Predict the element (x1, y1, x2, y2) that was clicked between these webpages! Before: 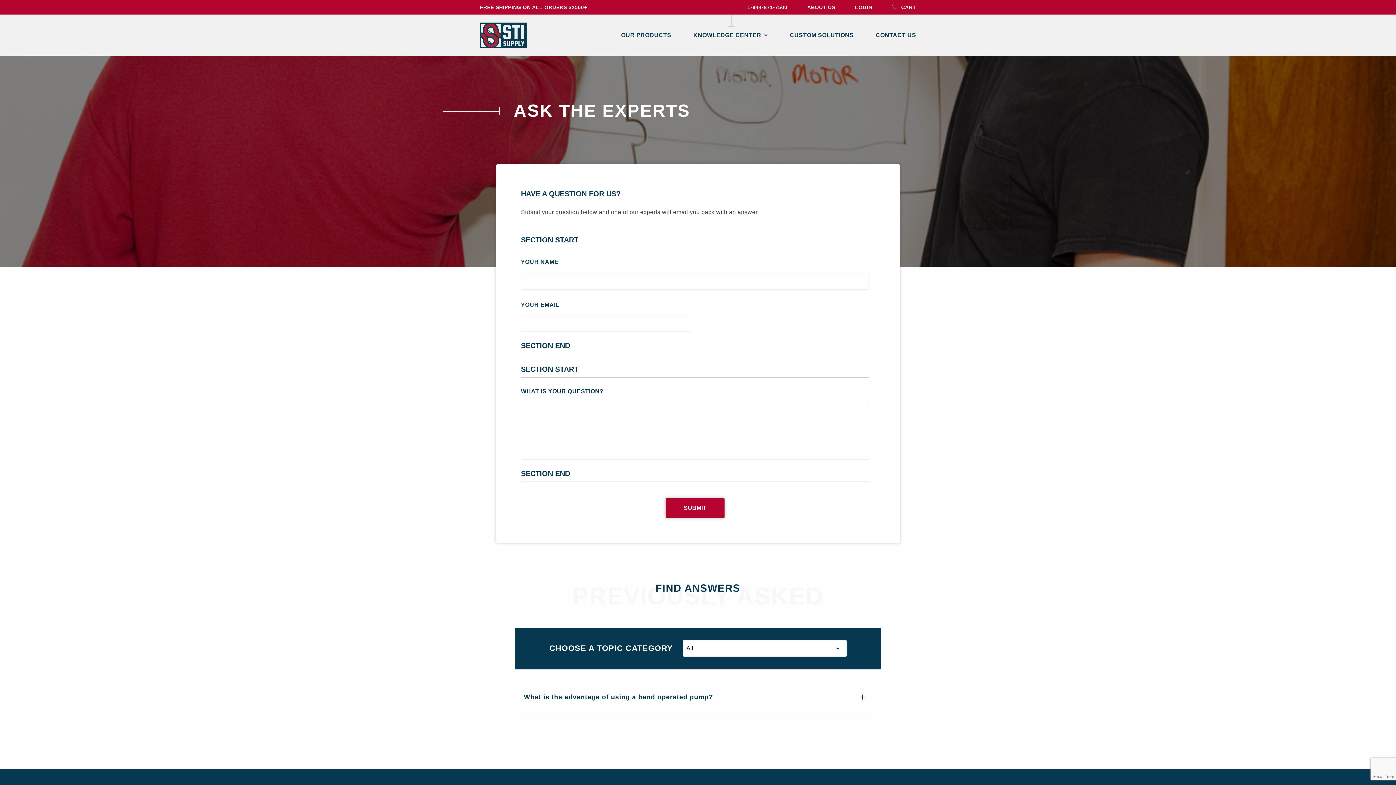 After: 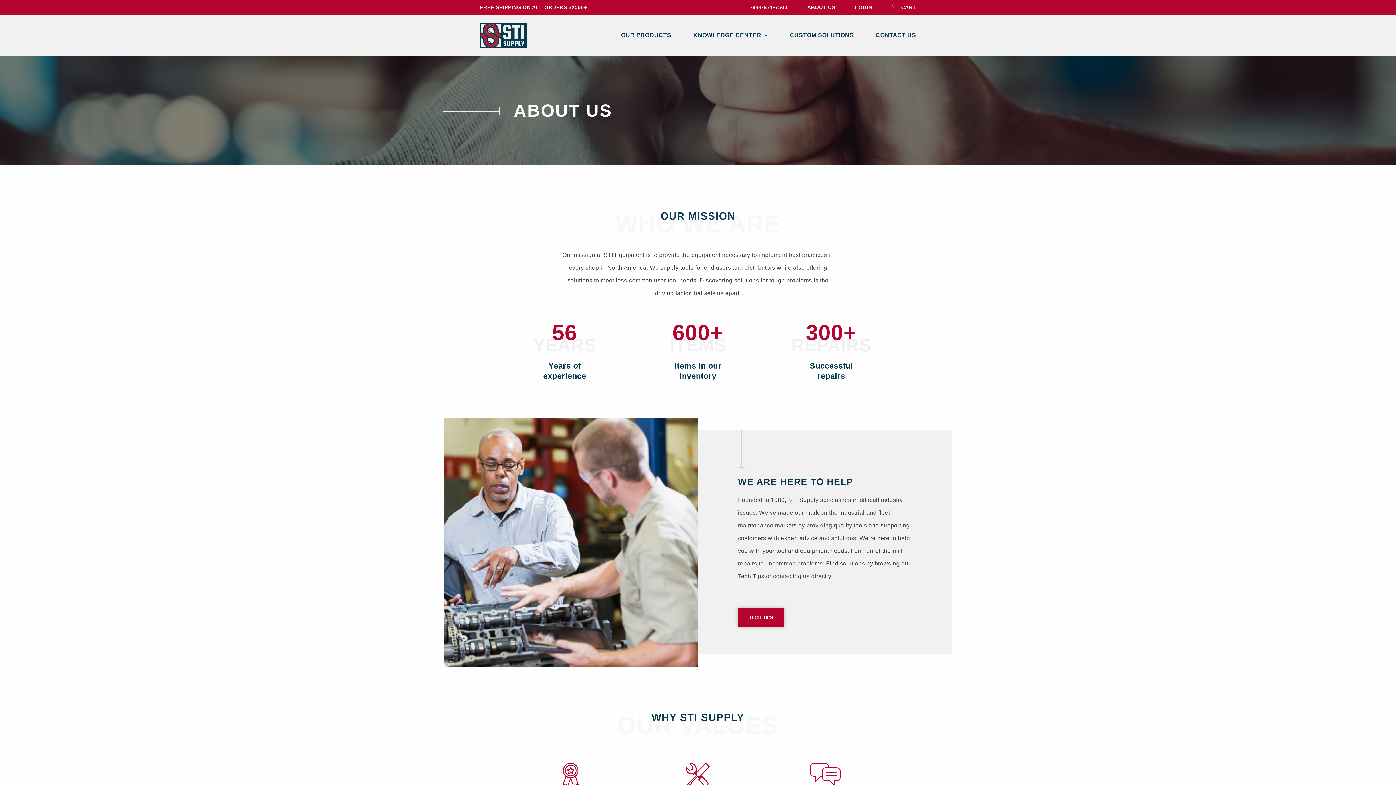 Action: label: ABOUT US bbox: (807, 4, 835, 10)